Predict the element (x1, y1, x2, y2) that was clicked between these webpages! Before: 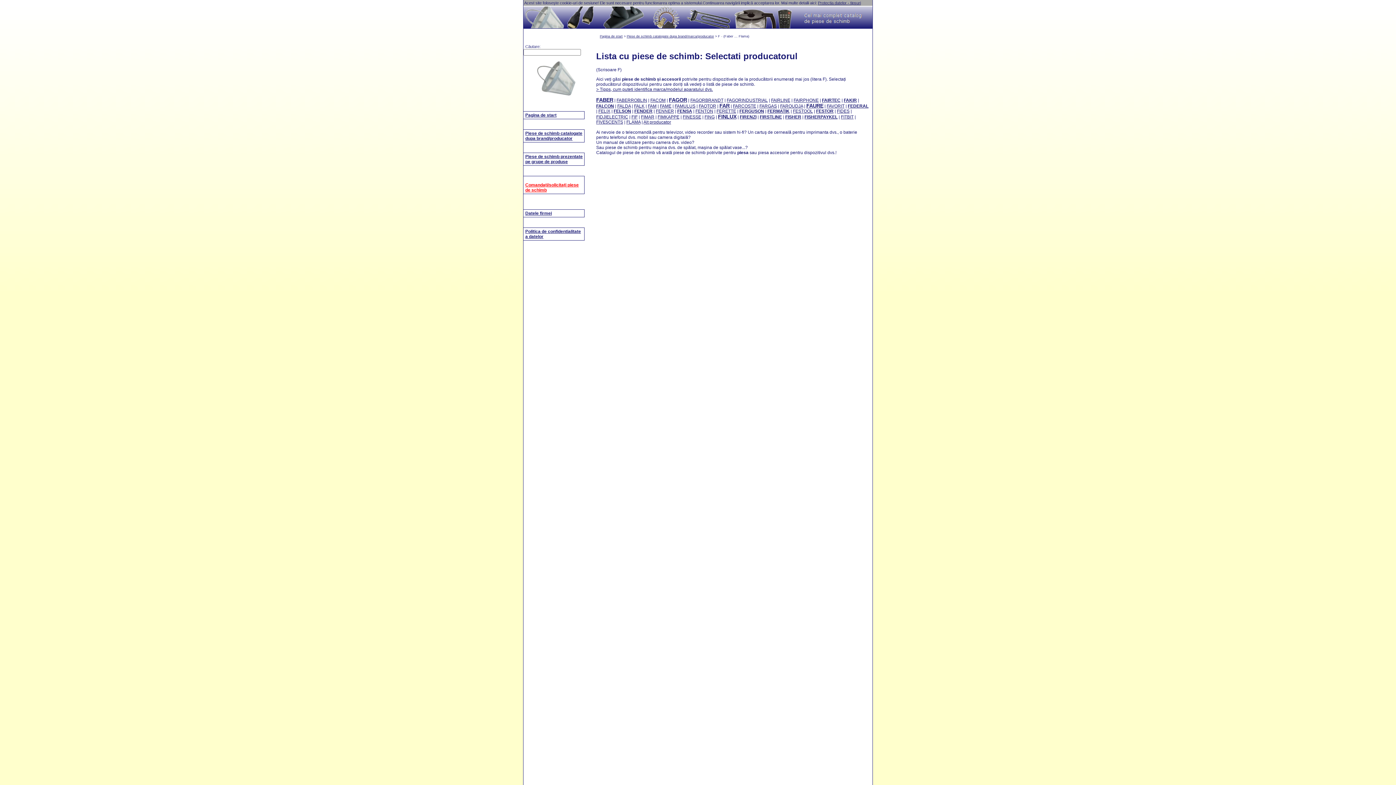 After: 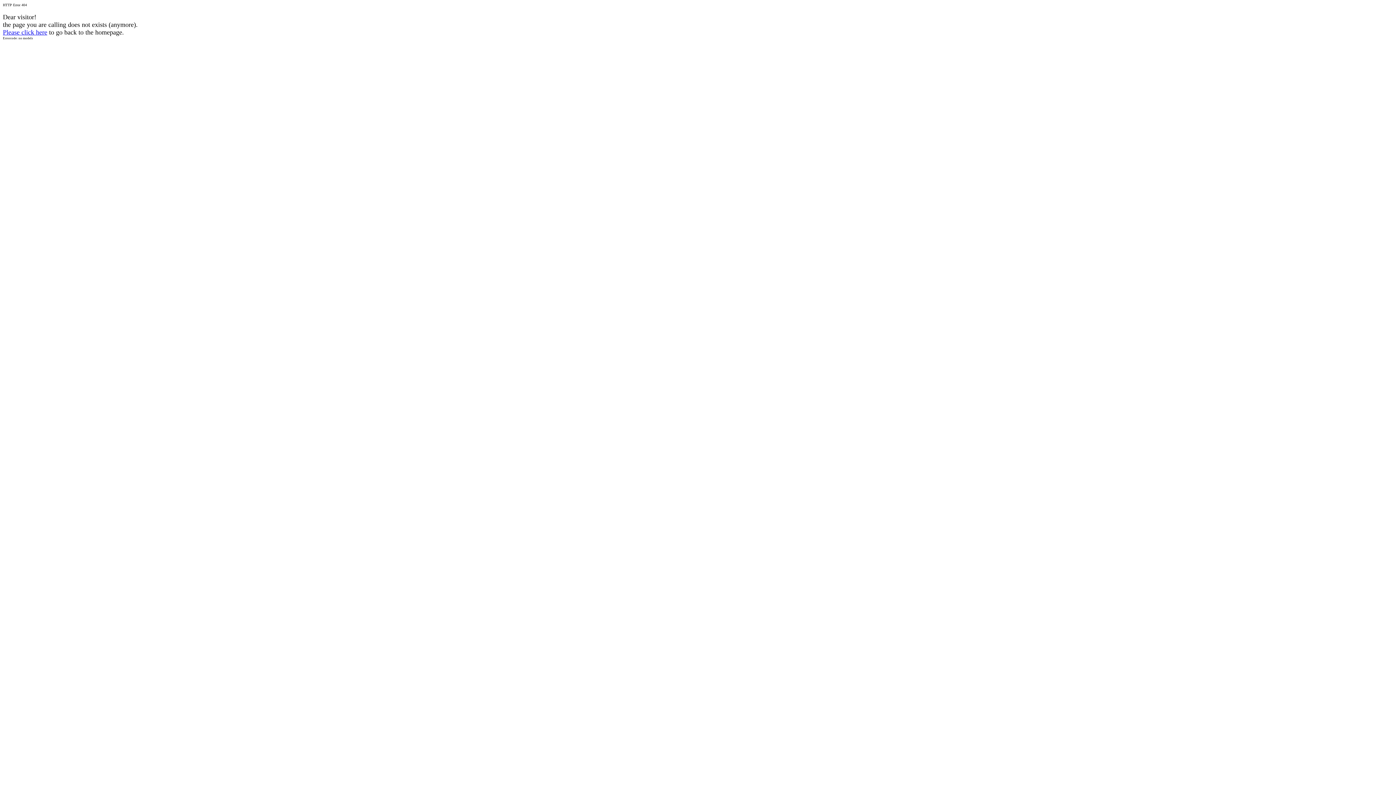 Action: label: FENDER bbox: (634, 108, 652, 113)